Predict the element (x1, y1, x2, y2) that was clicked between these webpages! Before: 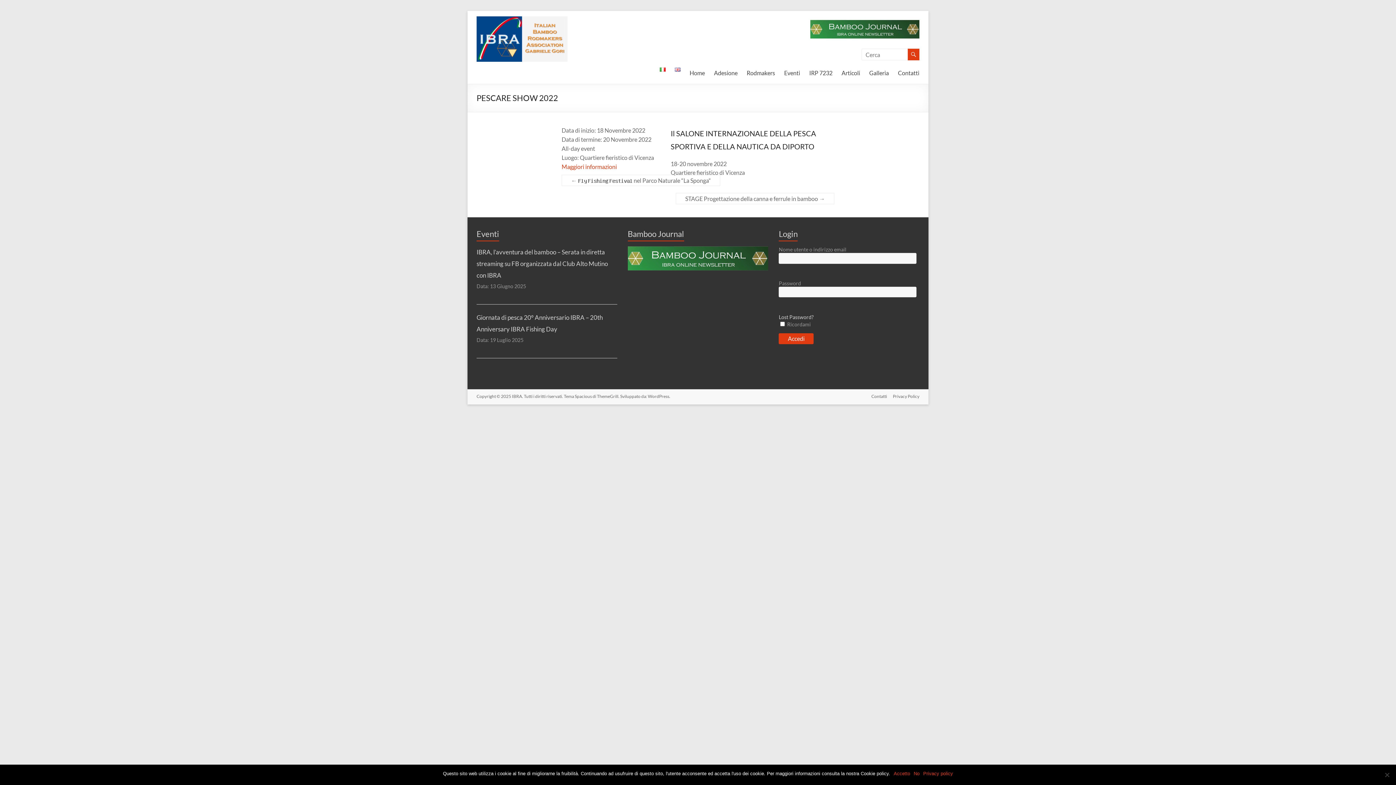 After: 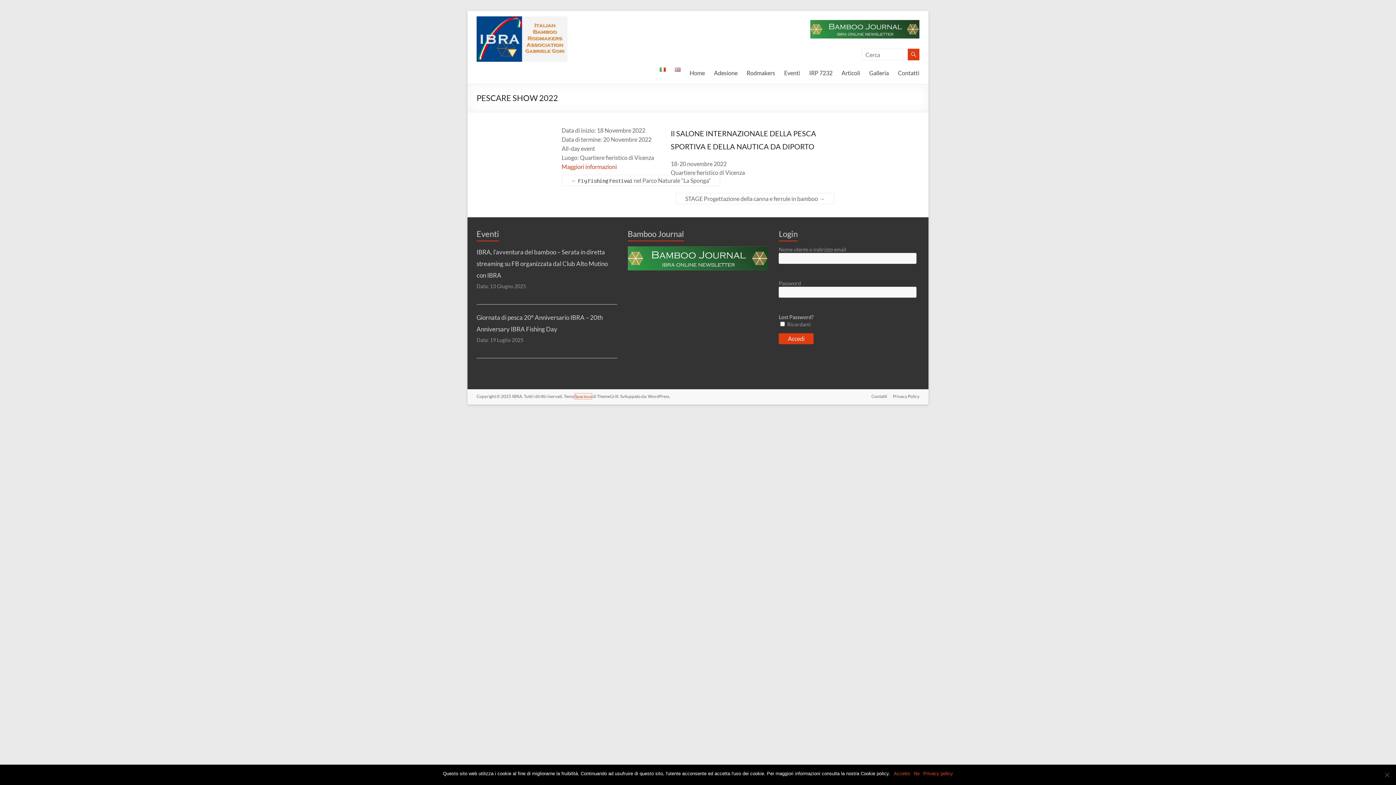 Action: label: Spacious bbox: (574, 393, 592, 399)